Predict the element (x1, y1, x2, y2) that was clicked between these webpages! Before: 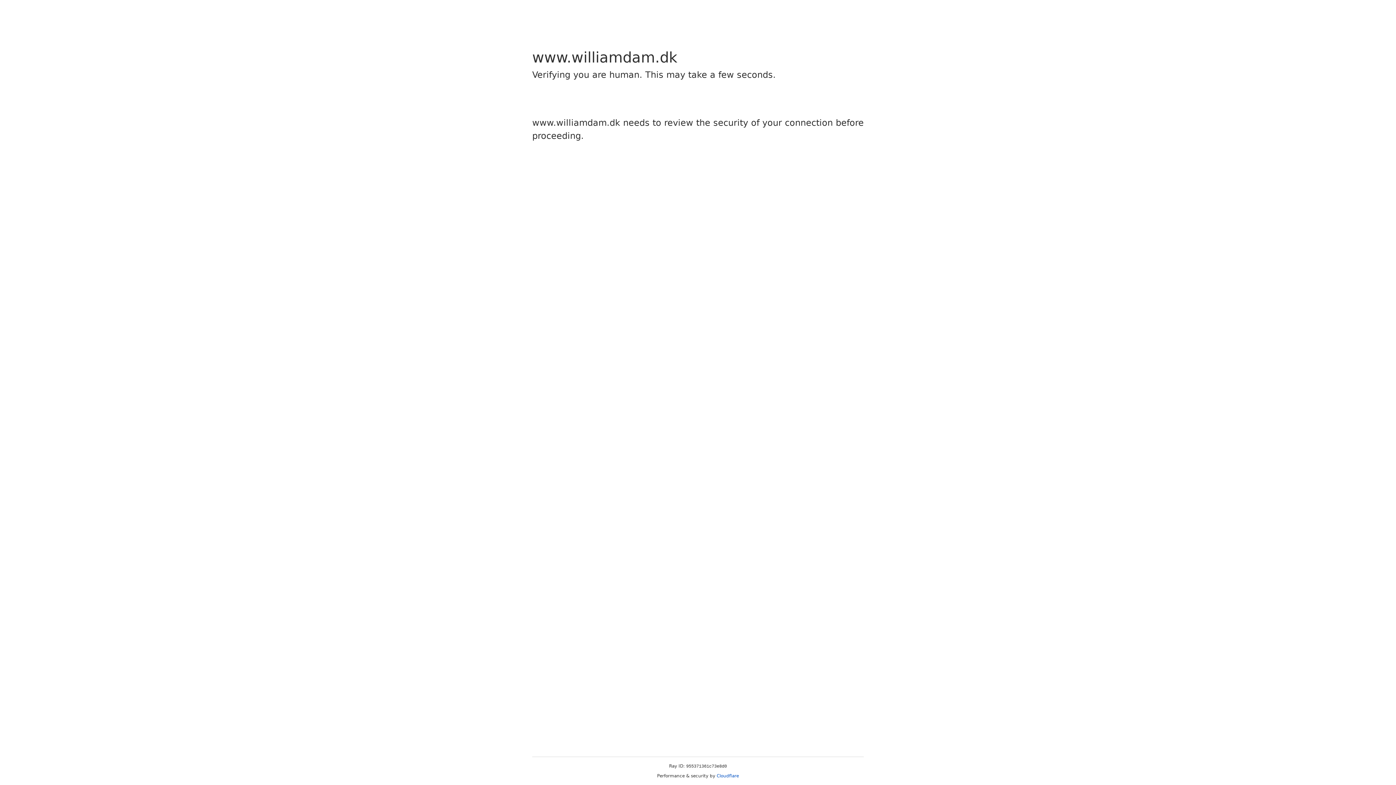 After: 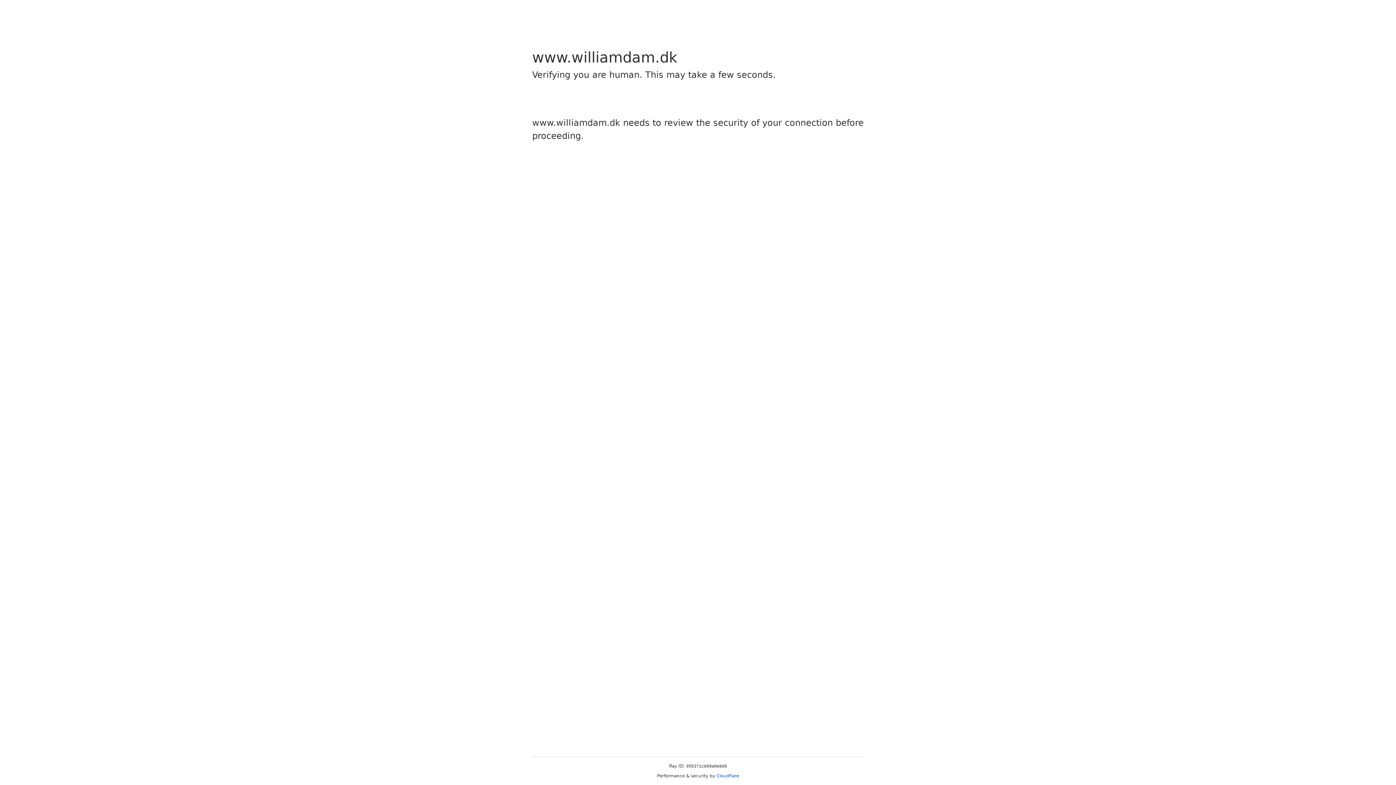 Action: label: Cloudflare bbox: (716, 773, 739, 778)